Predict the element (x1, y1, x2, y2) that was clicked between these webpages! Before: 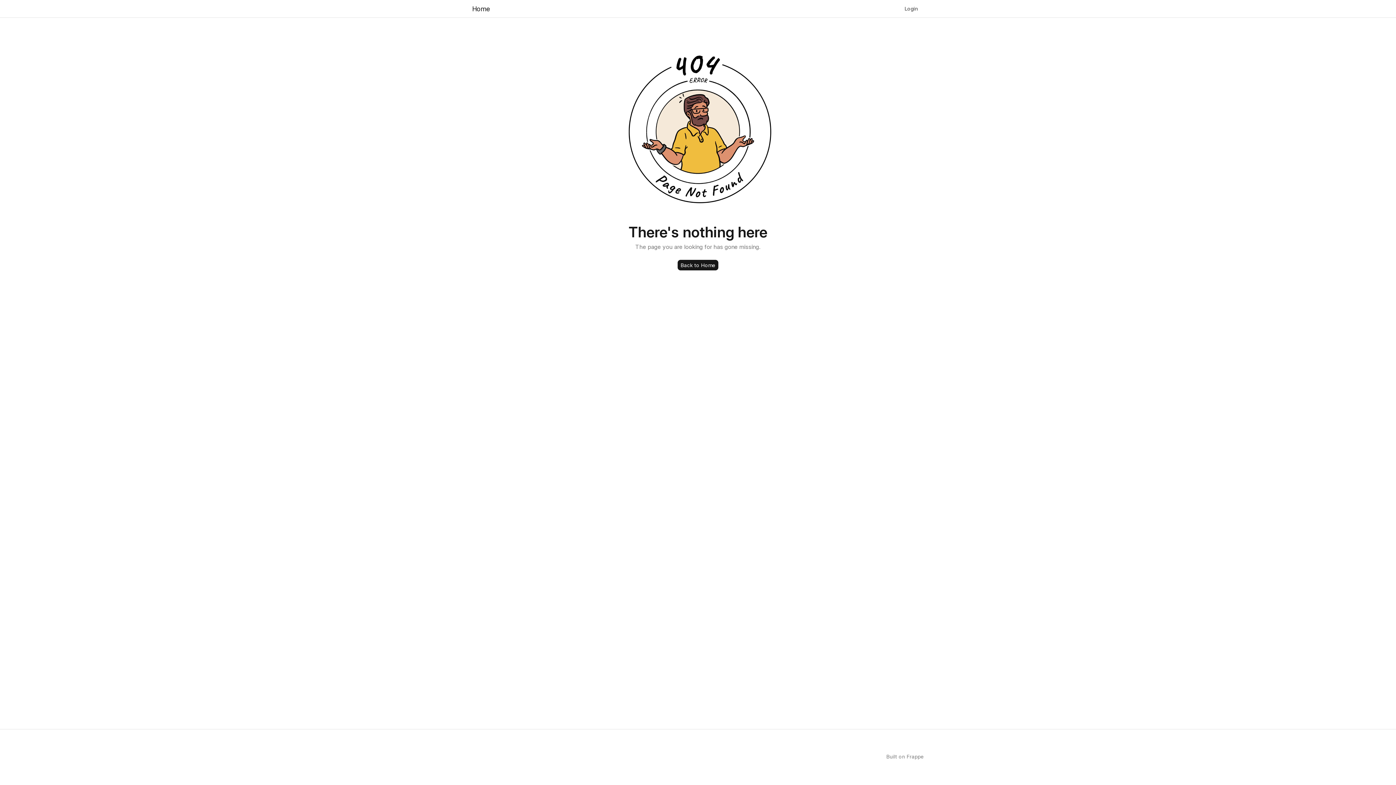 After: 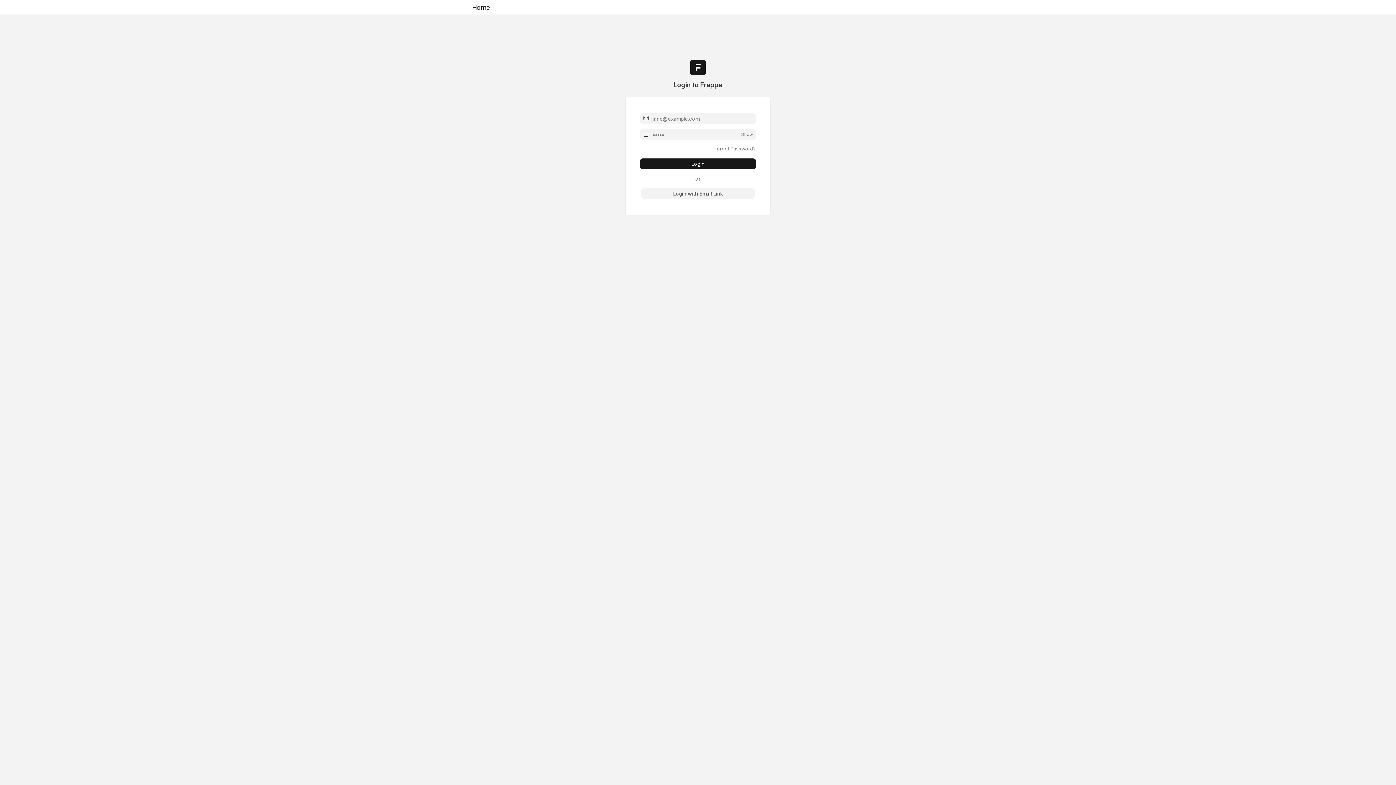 Action: bbox: (677, 260, 718, 270) label: Back to Home